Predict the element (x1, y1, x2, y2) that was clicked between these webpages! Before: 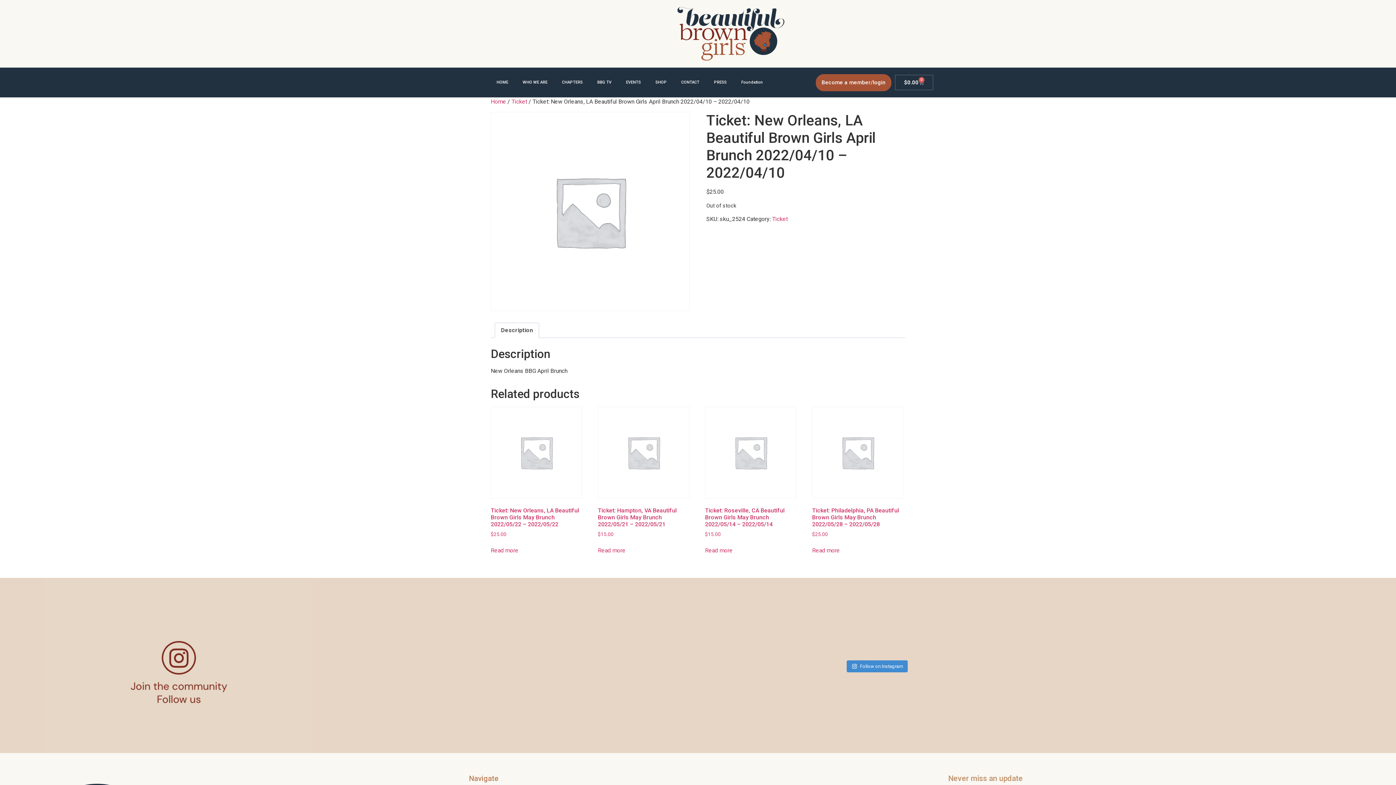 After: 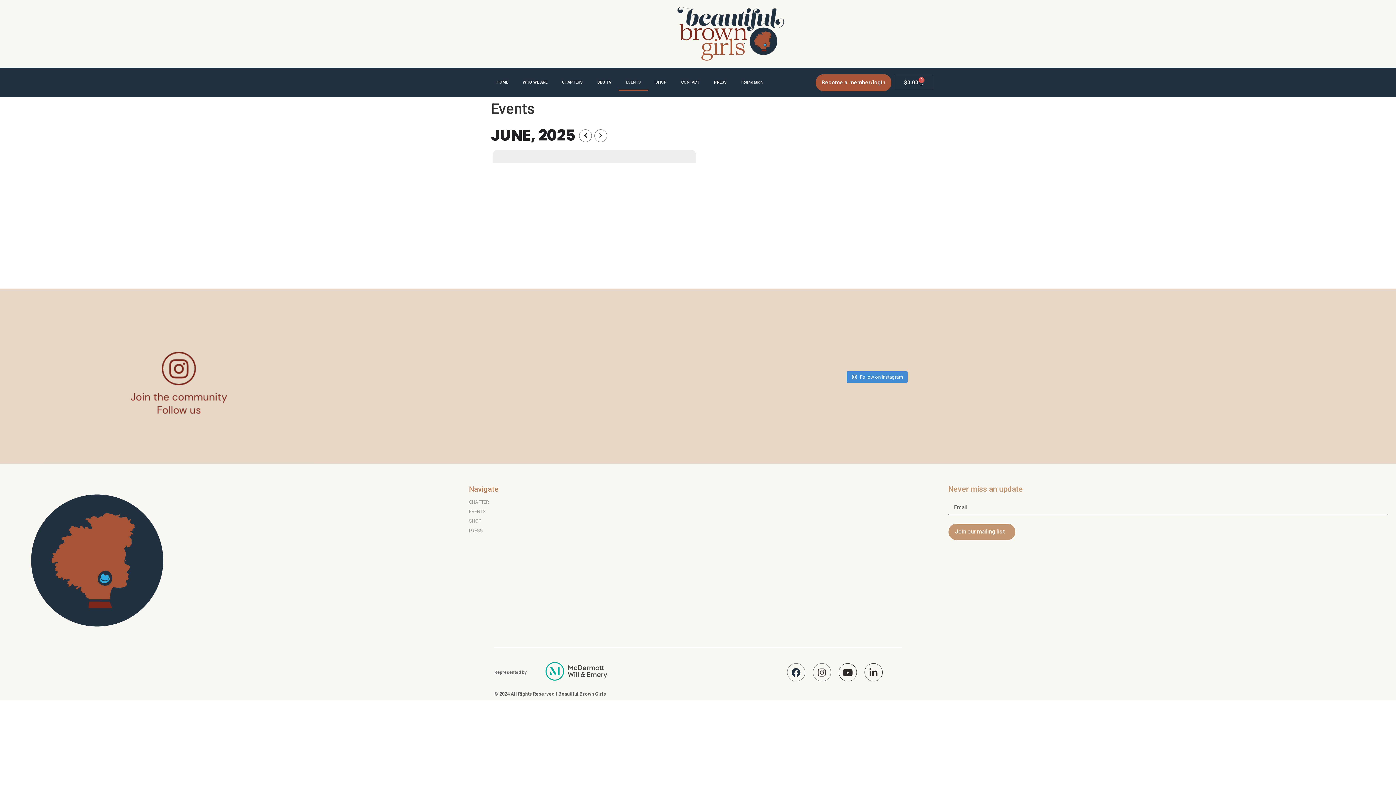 Action: label: EVENTS bbox: (618, 74, 648, 91)